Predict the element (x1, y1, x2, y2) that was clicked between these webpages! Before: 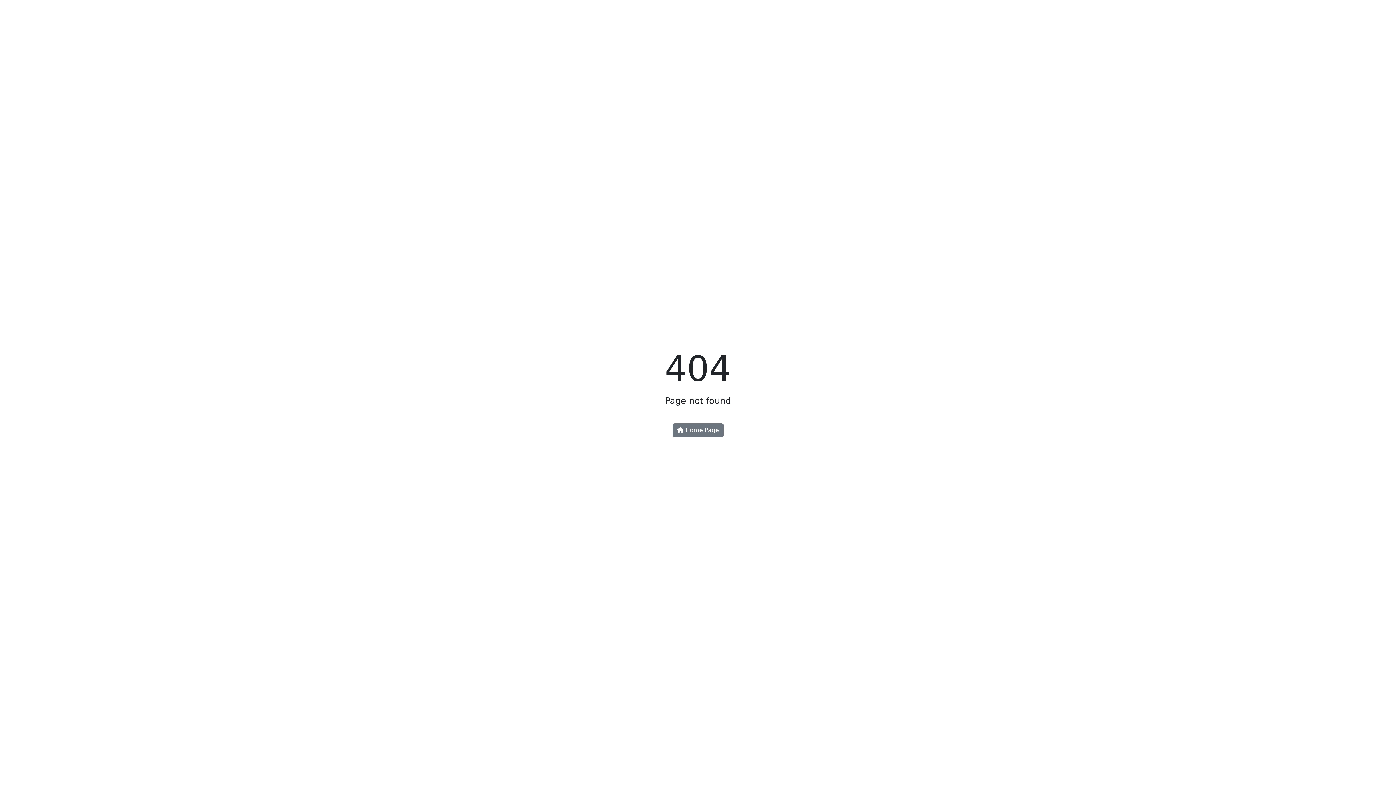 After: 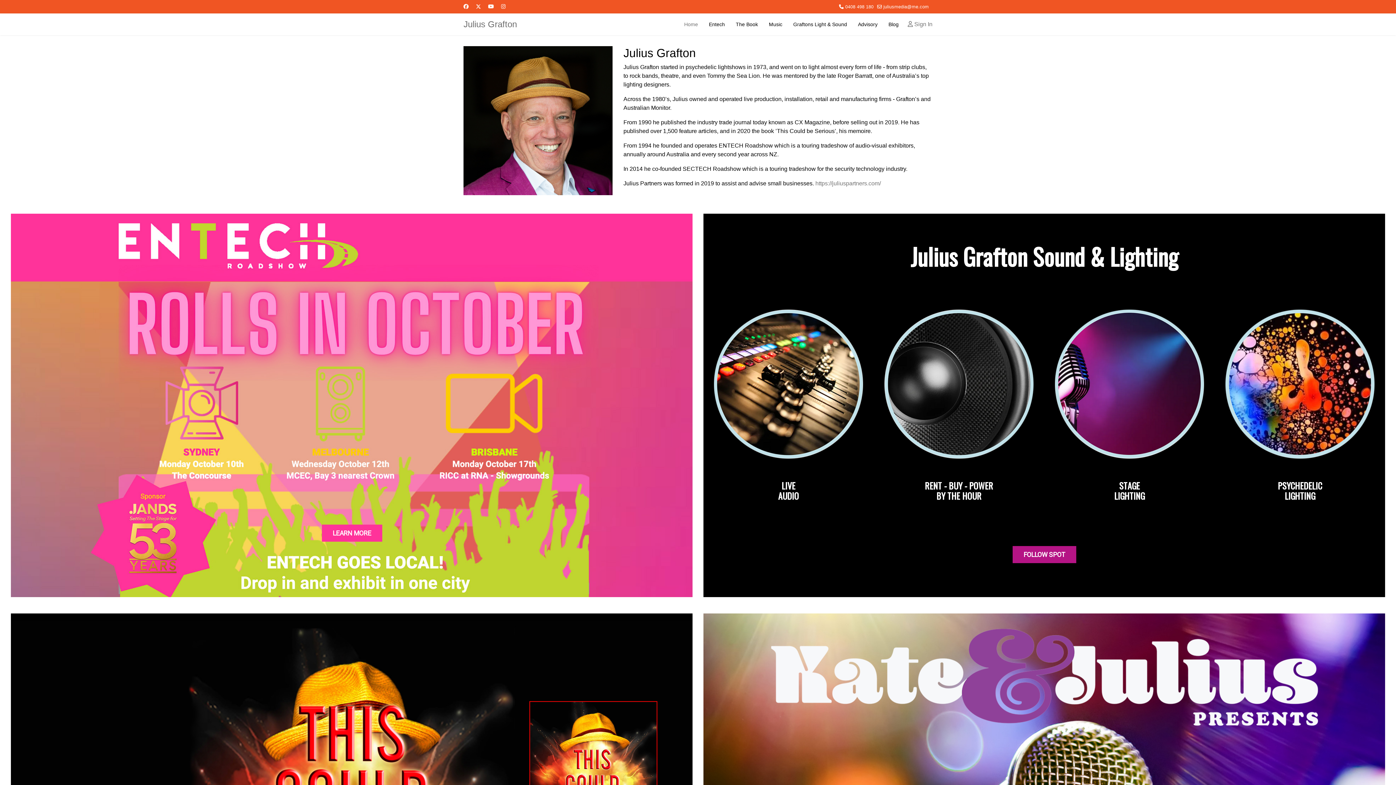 Action: bbox: (672, 423, 723, 437) label:  Home Page